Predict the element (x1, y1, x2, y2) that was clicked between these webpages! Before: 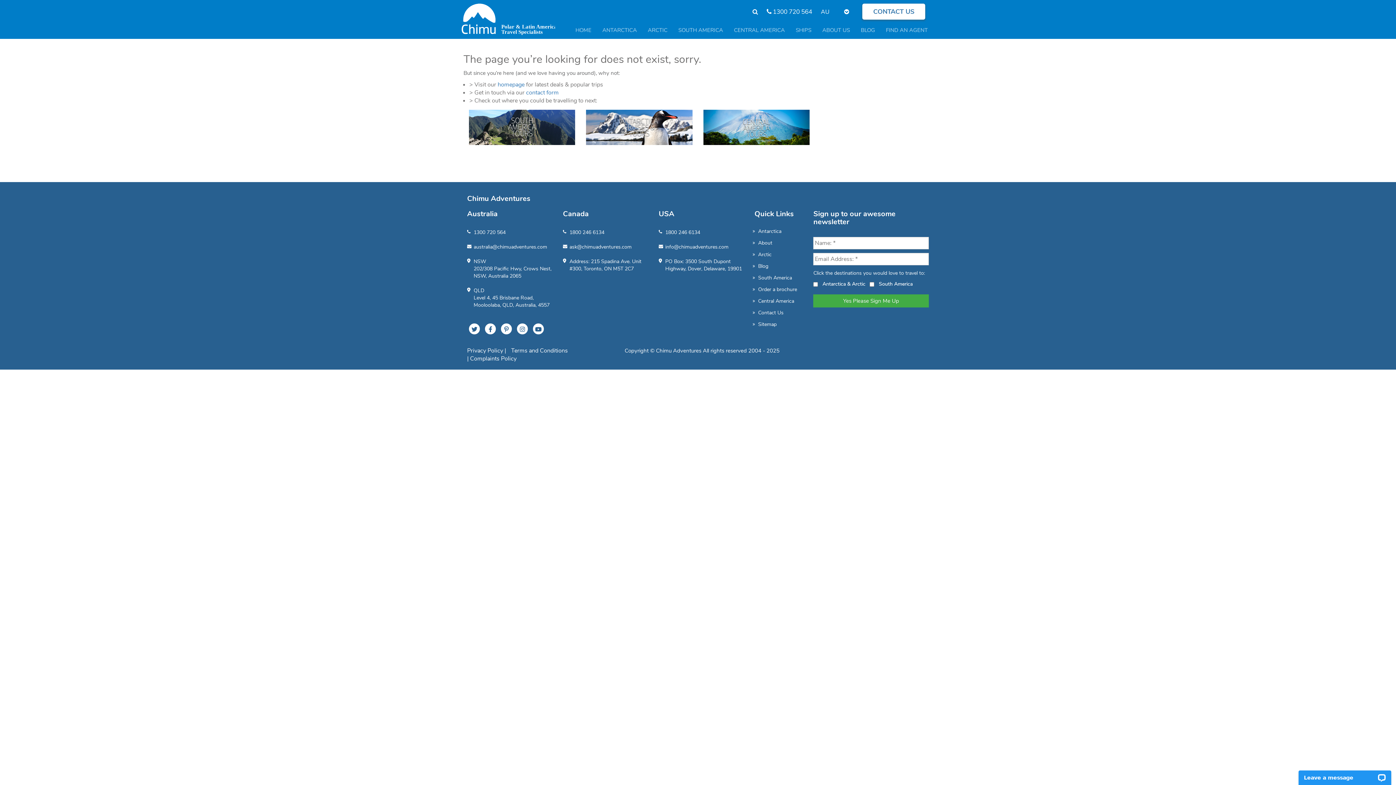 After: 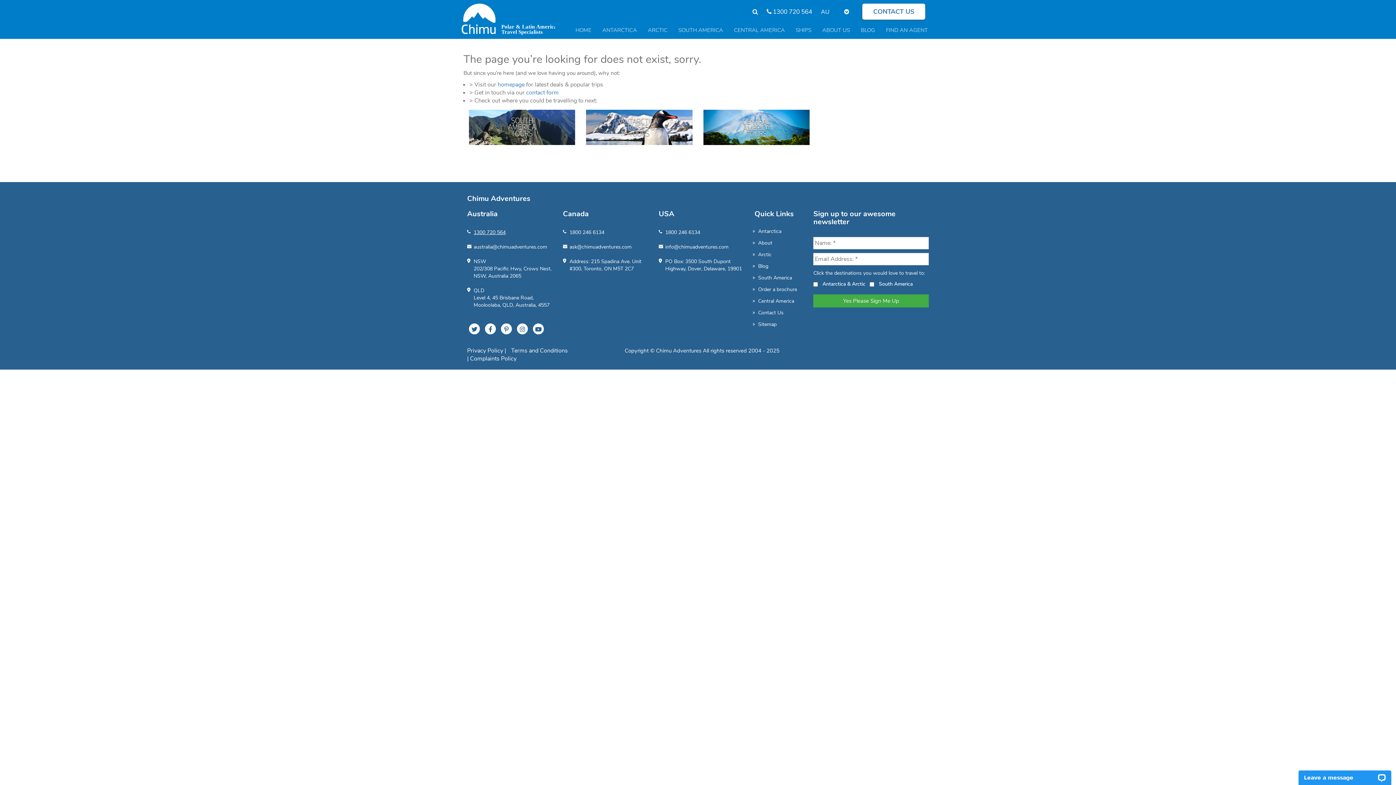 Action: bbox: (467, 225, 555, 240) label: 1300 720 564